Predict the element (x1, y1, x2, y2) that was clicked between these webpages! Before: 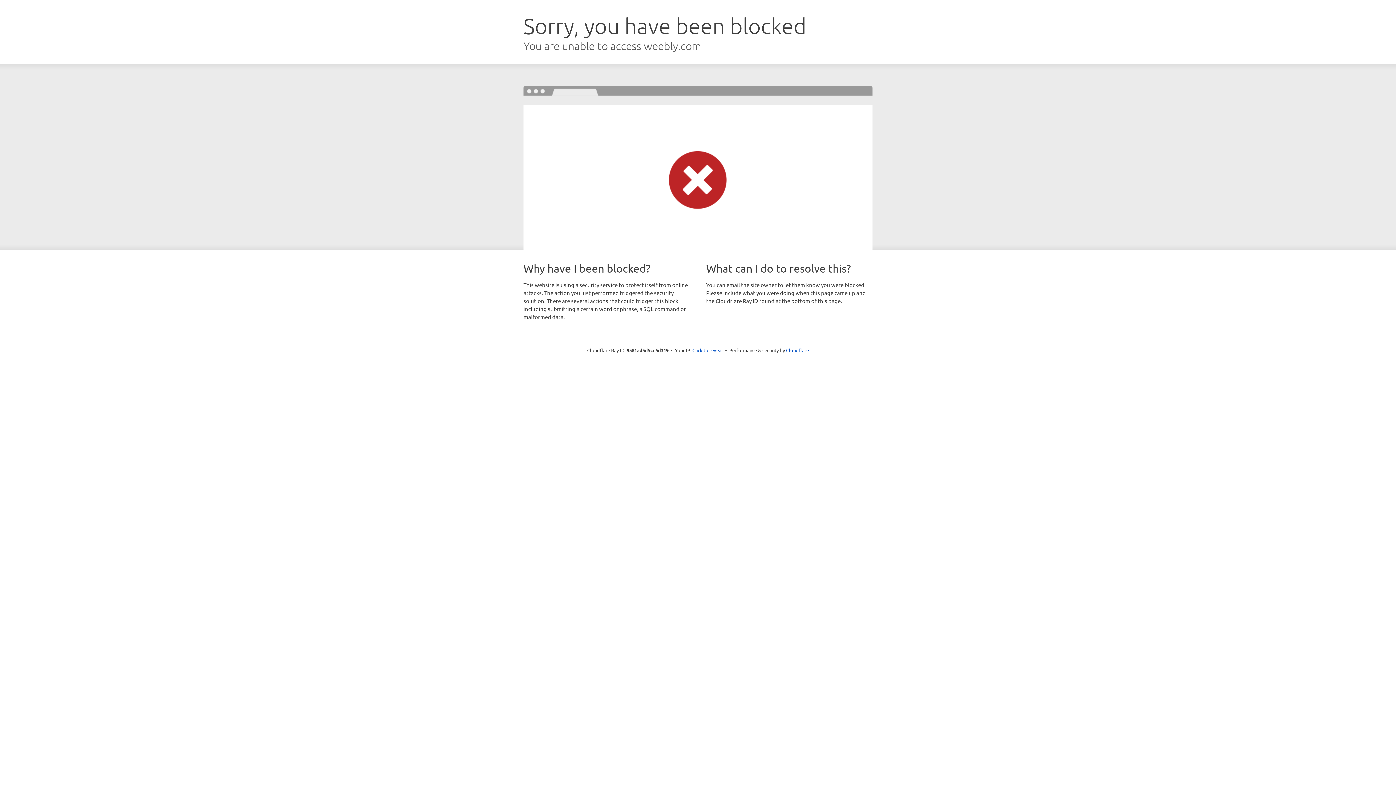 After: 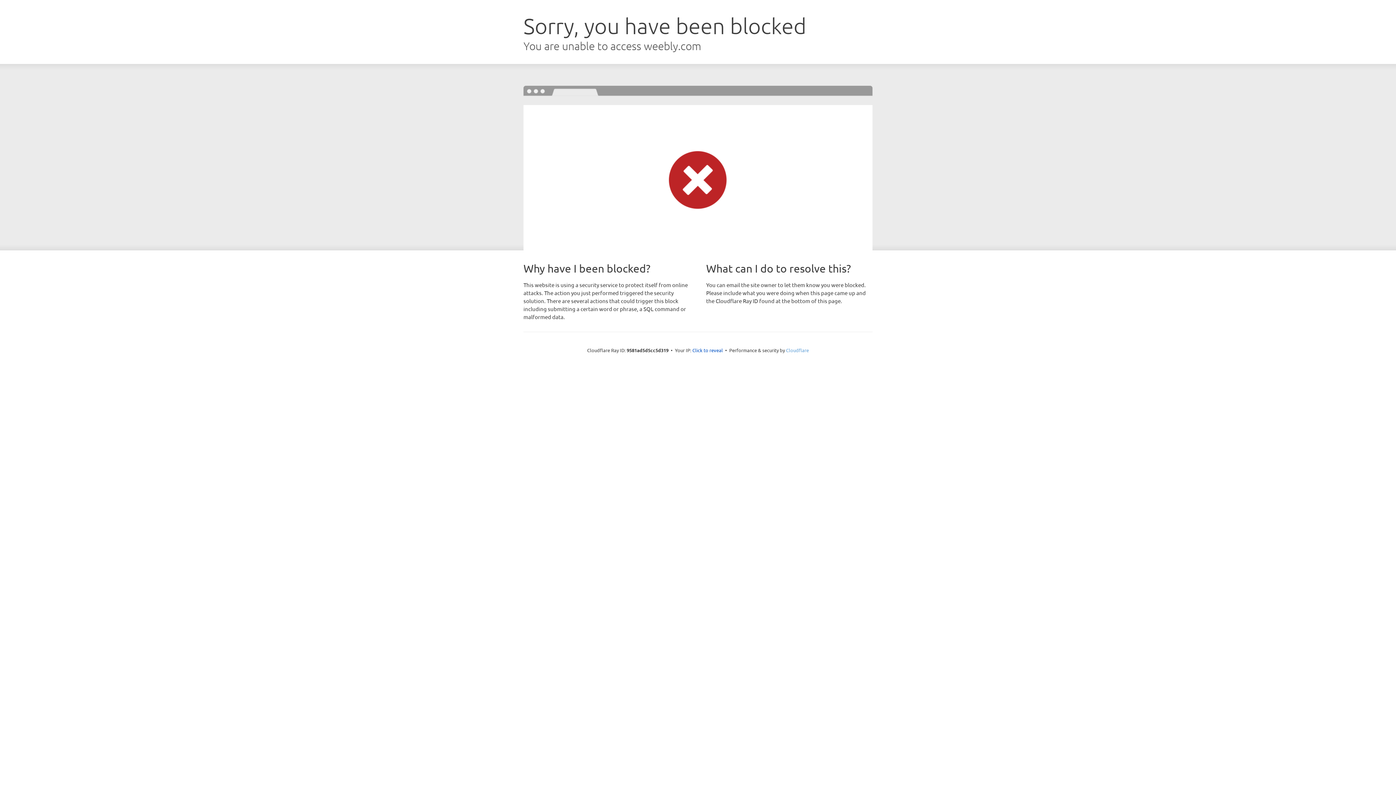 Action: bbox: (786, 347, 809, 353) label: Cloudflare